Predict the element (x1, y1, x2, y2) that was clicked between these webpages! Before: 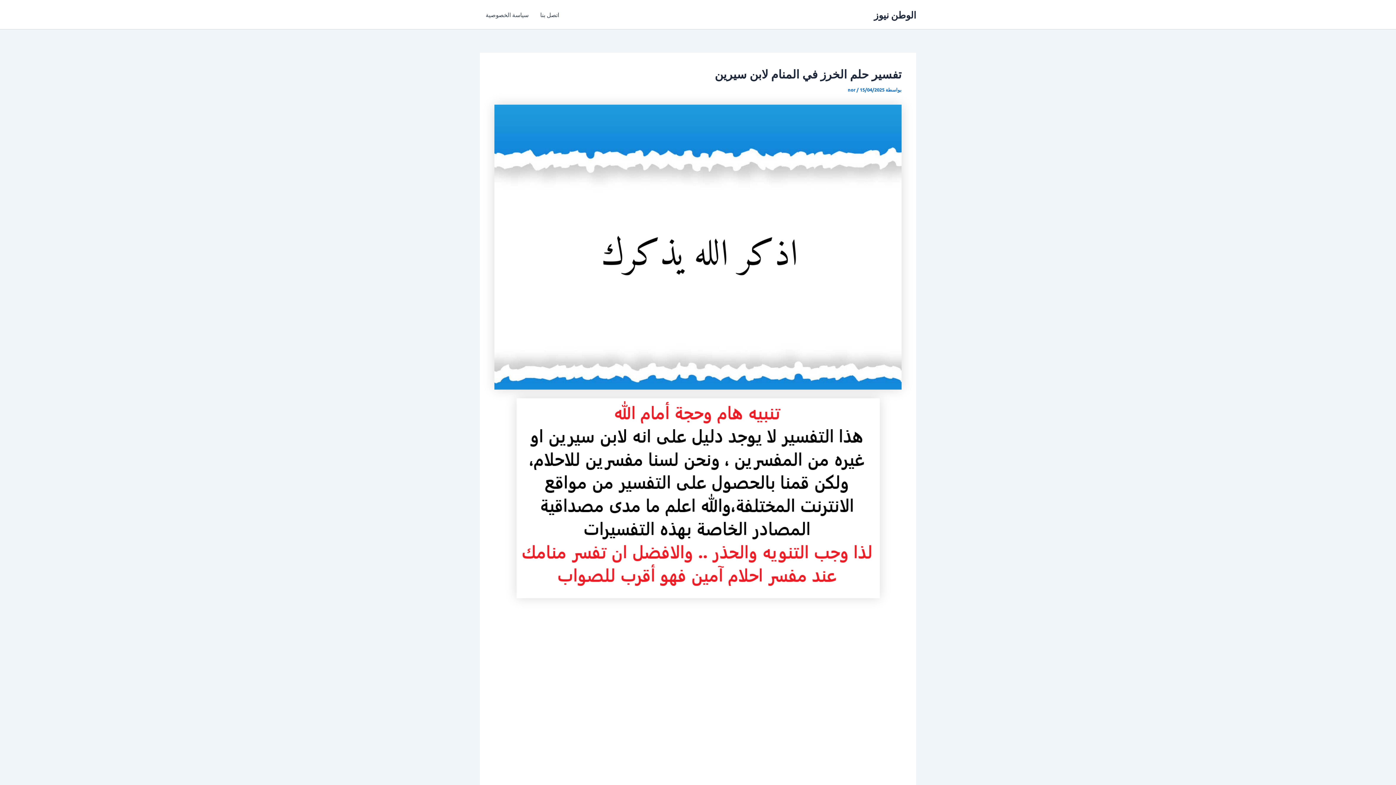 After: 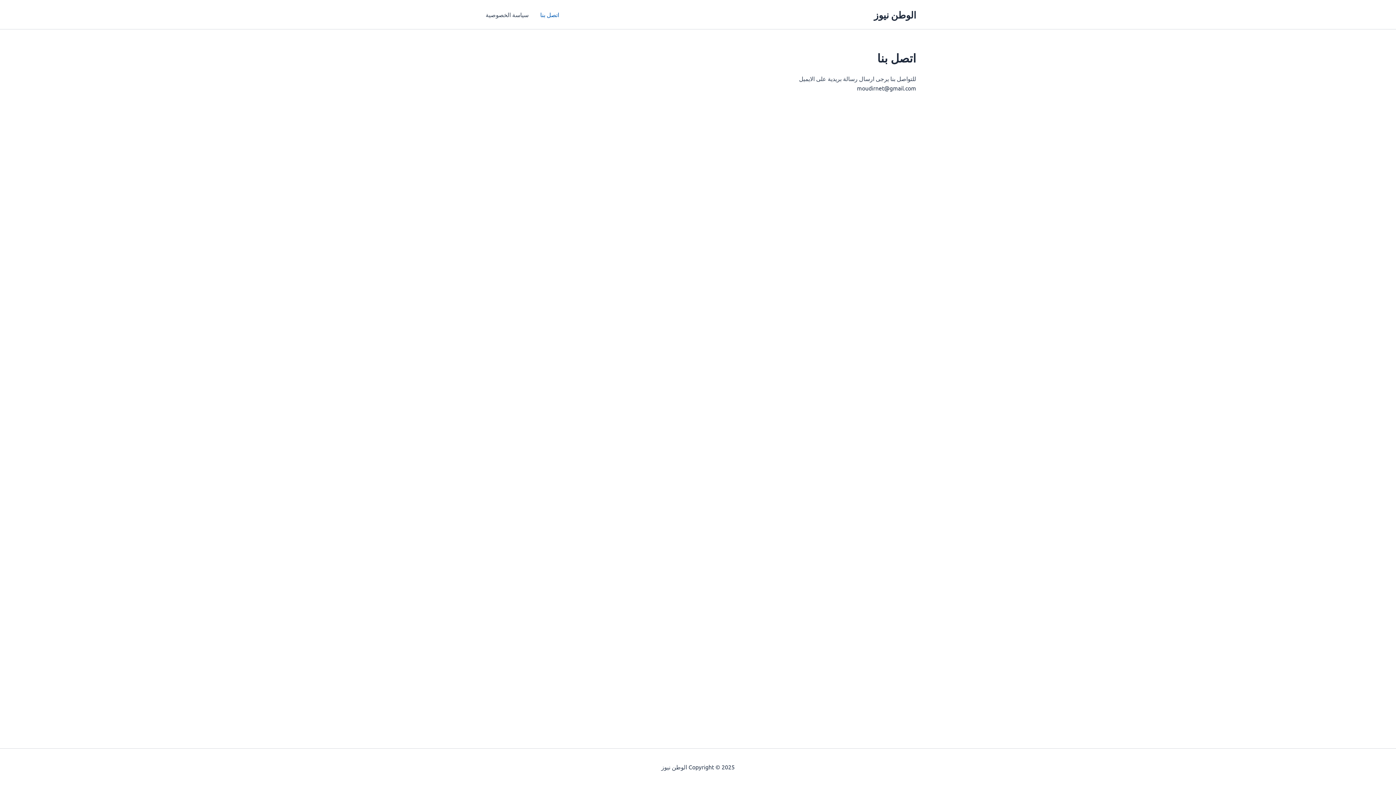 Action: bbox: (534, 0, 565, 29) label: اتصل بنا